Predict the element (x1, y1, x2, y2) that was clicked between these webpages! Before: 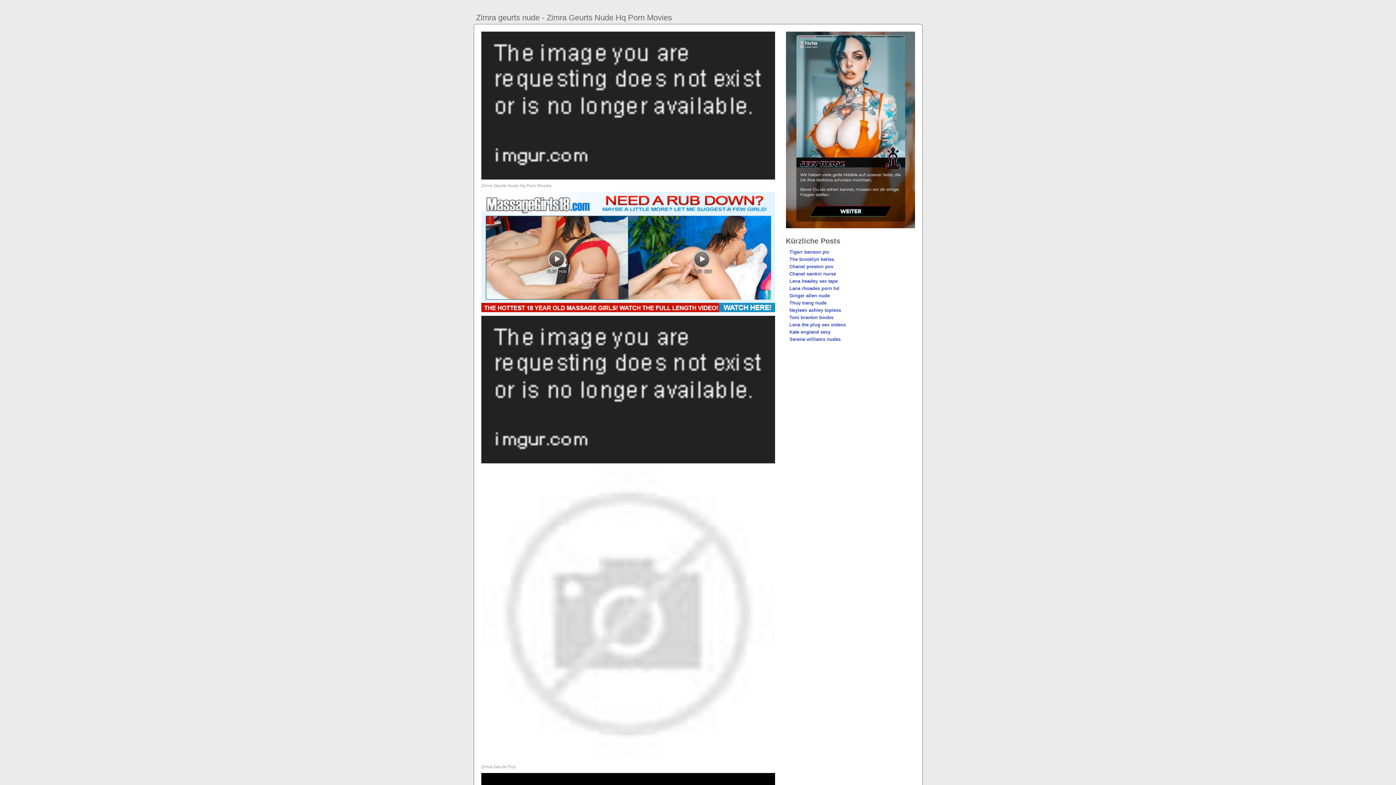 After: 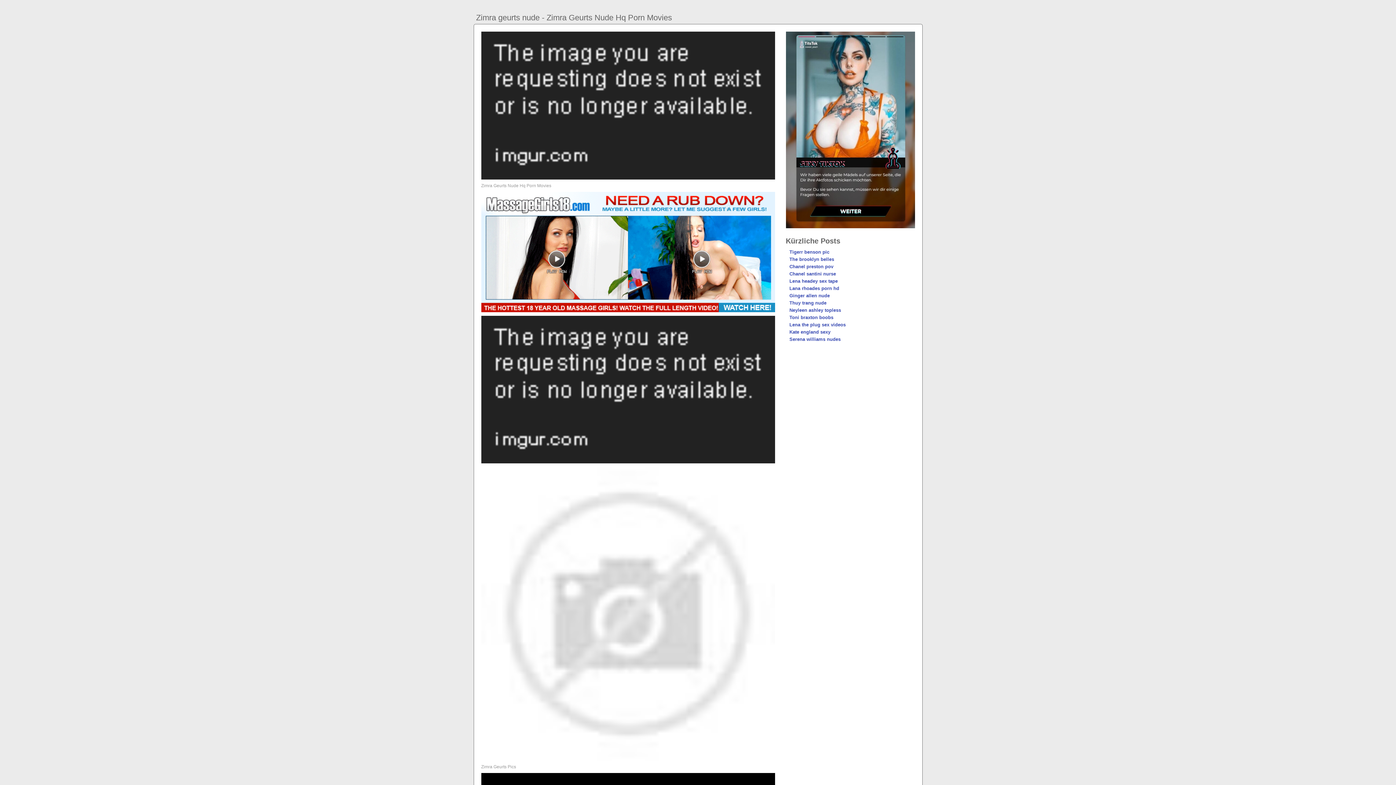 Action: bbox: (481, 307, 775, 312)